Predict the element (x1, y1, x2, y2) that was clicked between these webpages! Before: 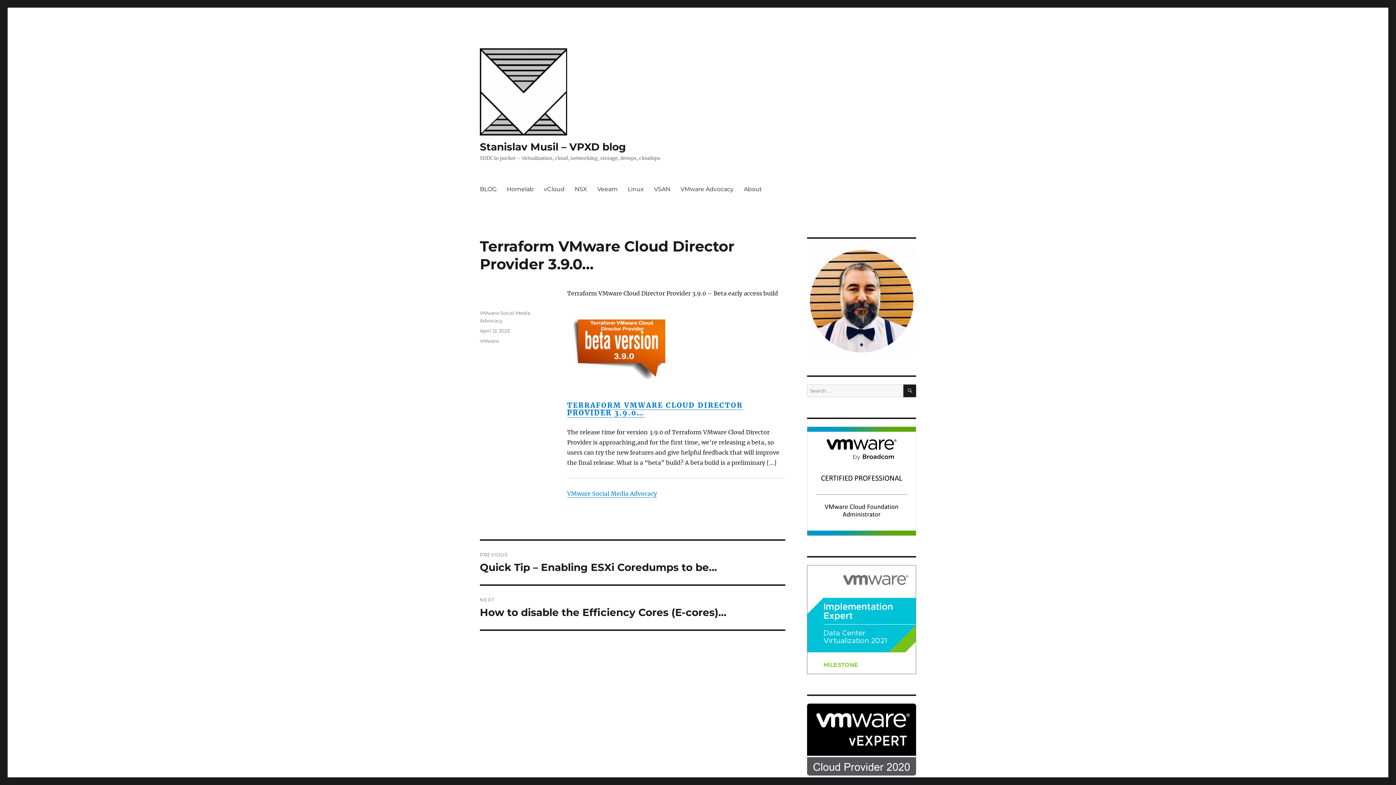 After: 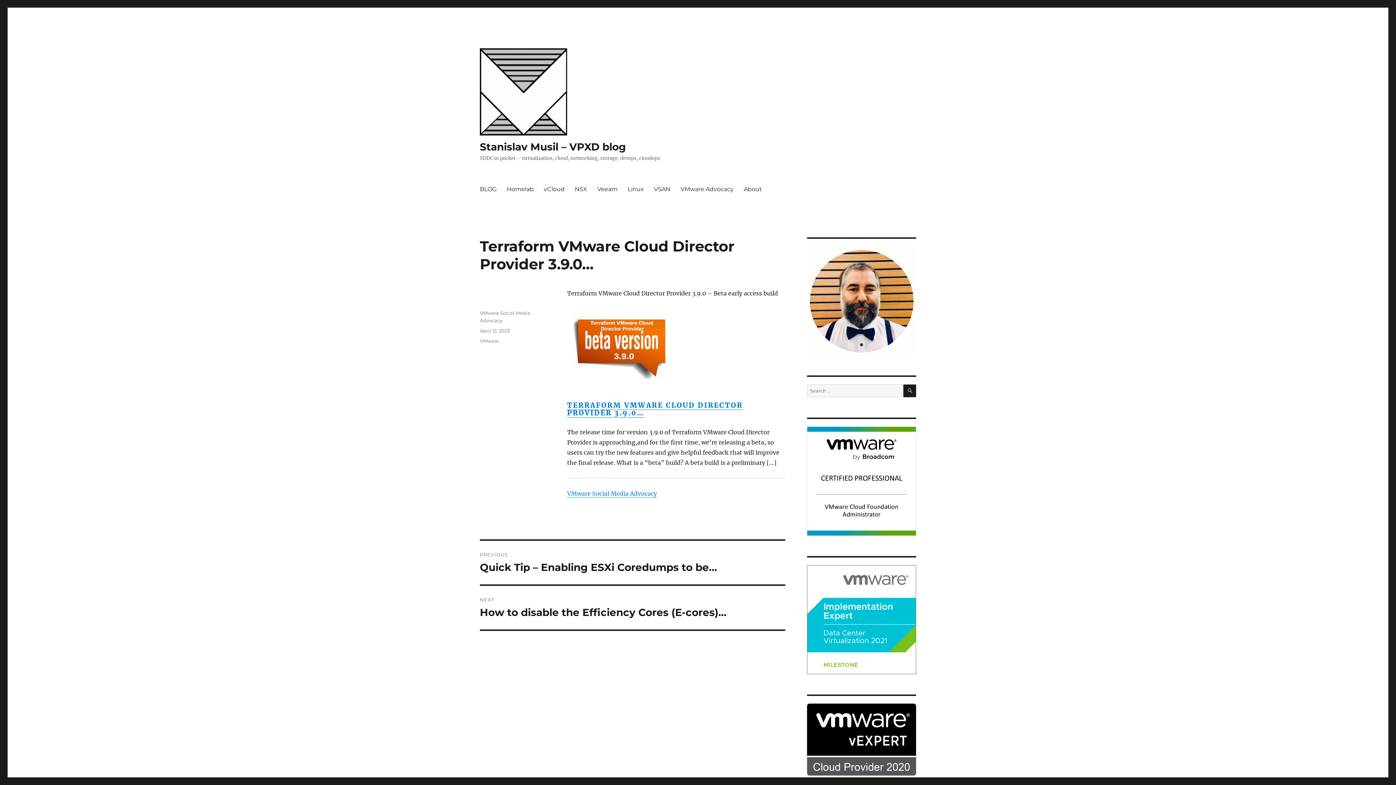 Action: bbox: (567, 308, 785, 381)